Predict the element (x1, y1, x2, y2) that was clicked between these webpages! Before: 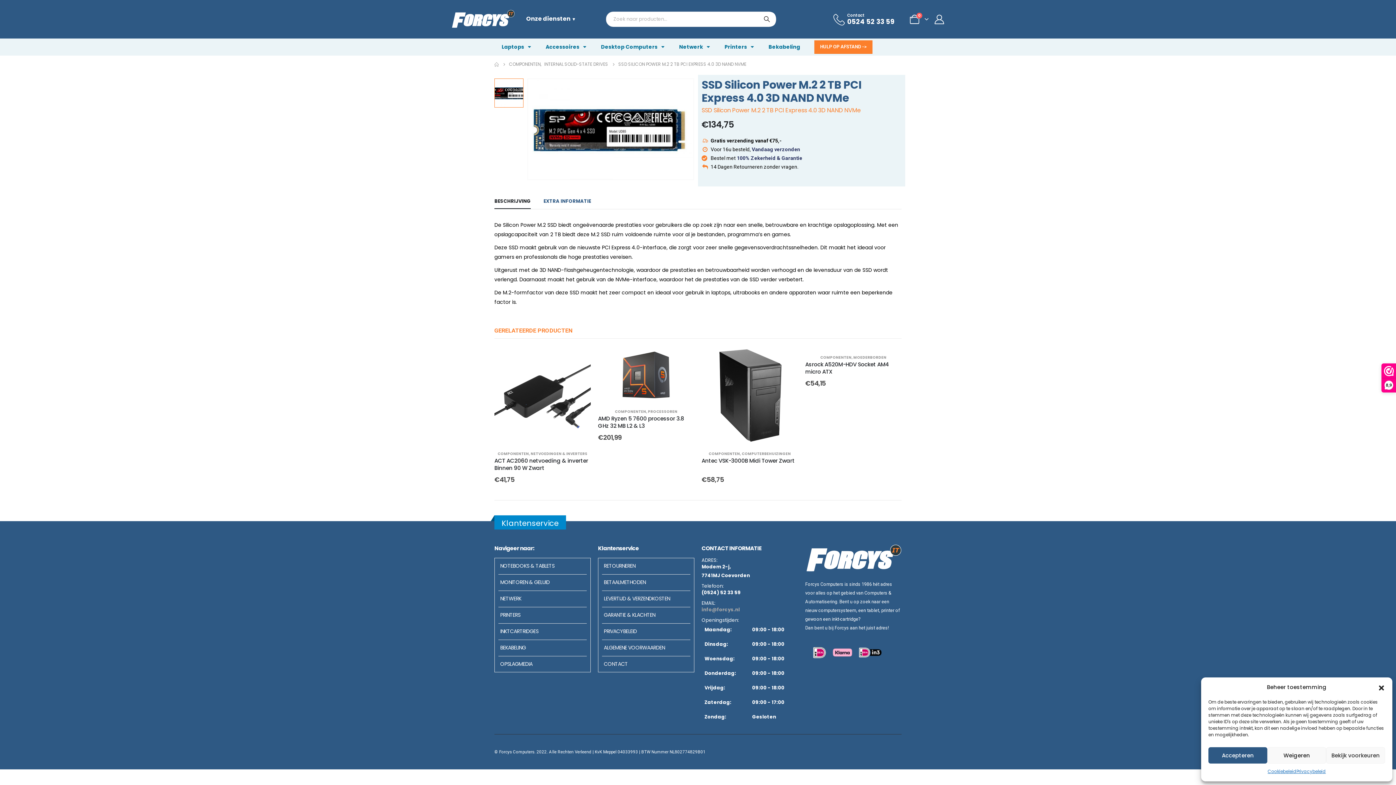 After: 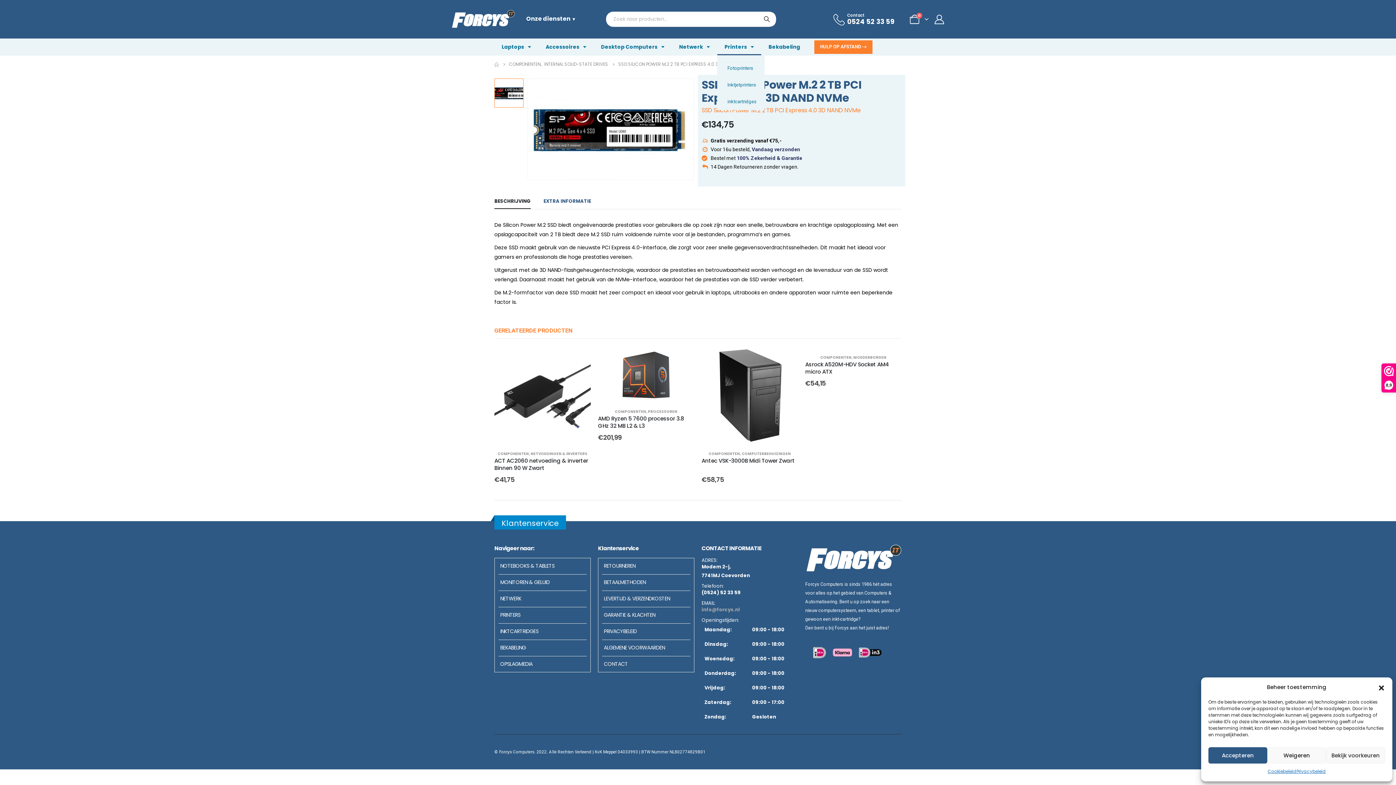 Action: label: Printers bbox: (717, 38, 761, 55)